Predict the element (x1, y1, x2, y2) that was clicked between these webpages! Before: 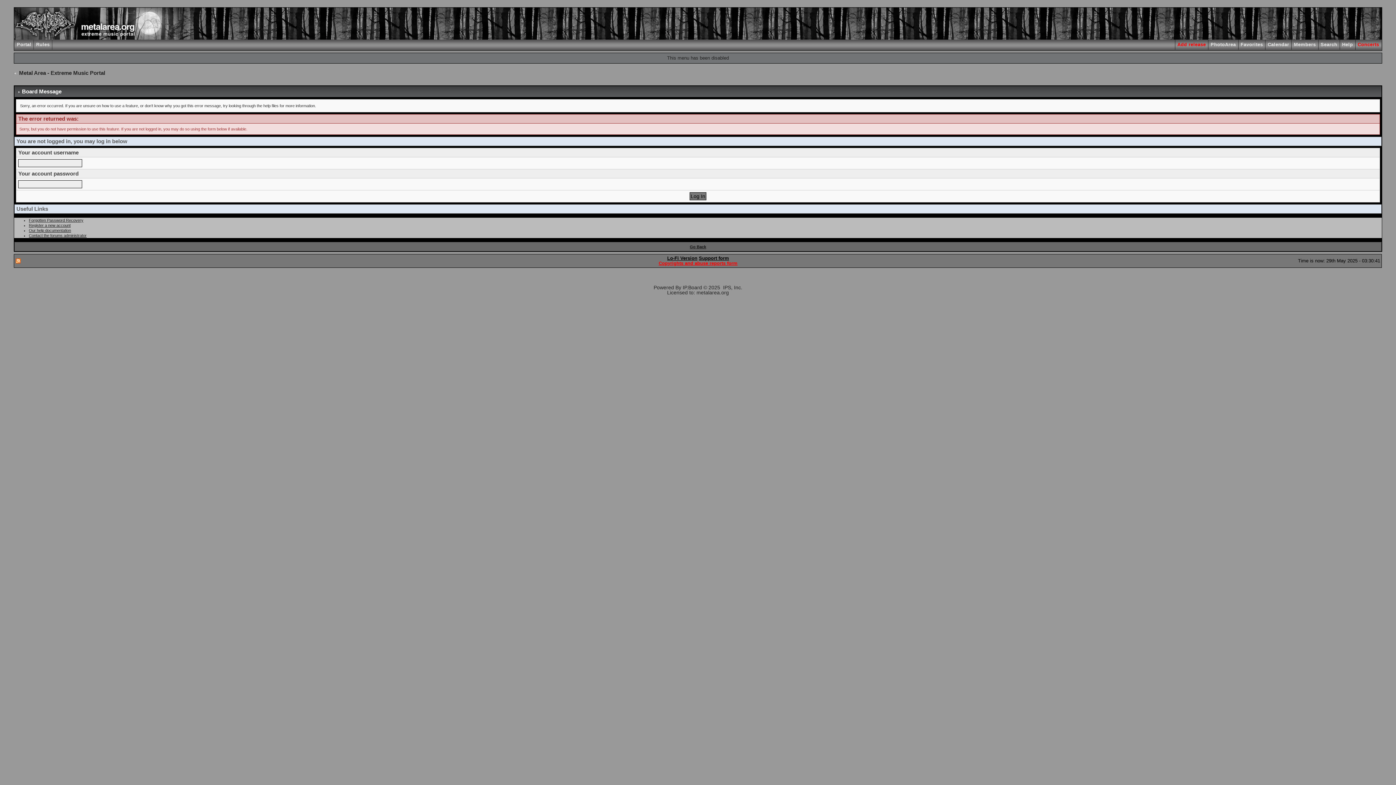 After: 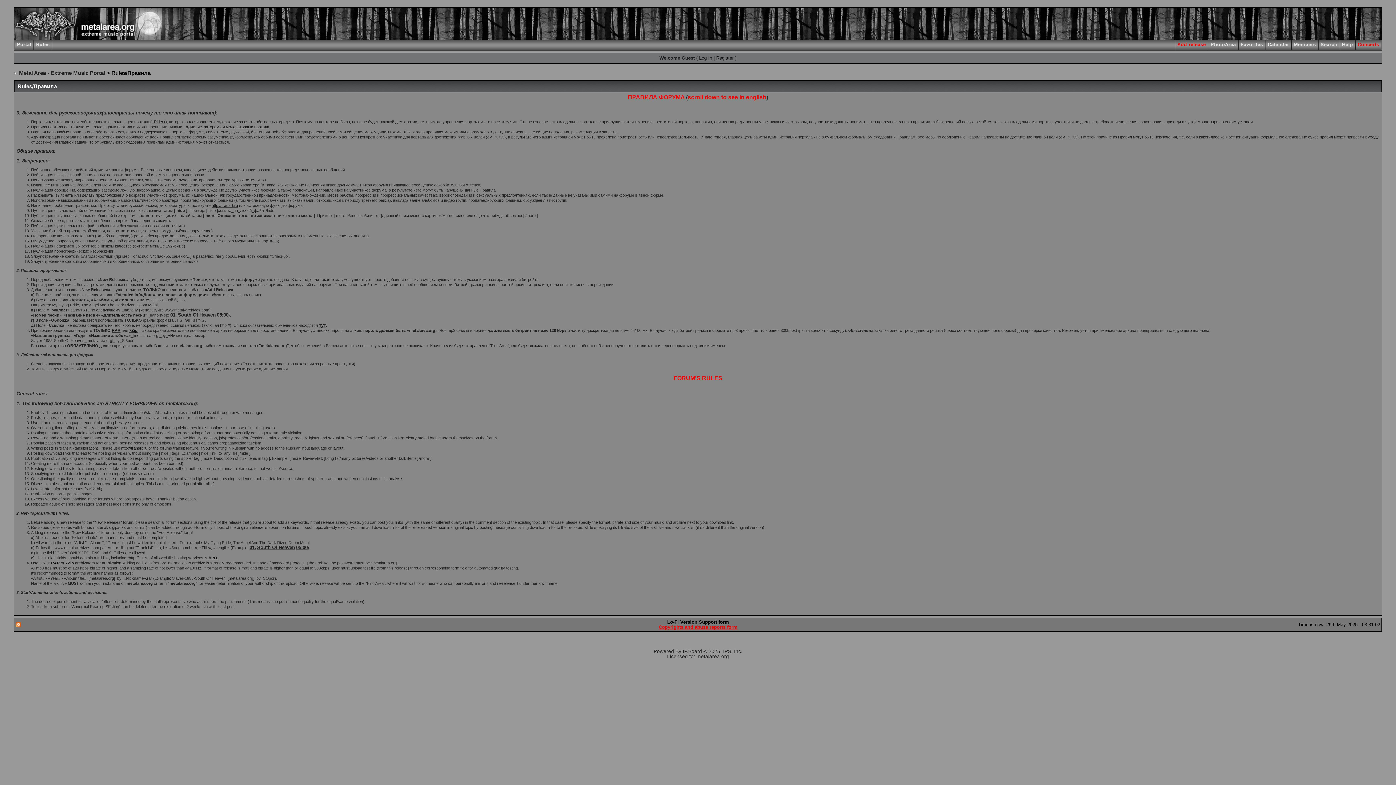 Action: label: Rules bbox: (33, 41, 51, 47)